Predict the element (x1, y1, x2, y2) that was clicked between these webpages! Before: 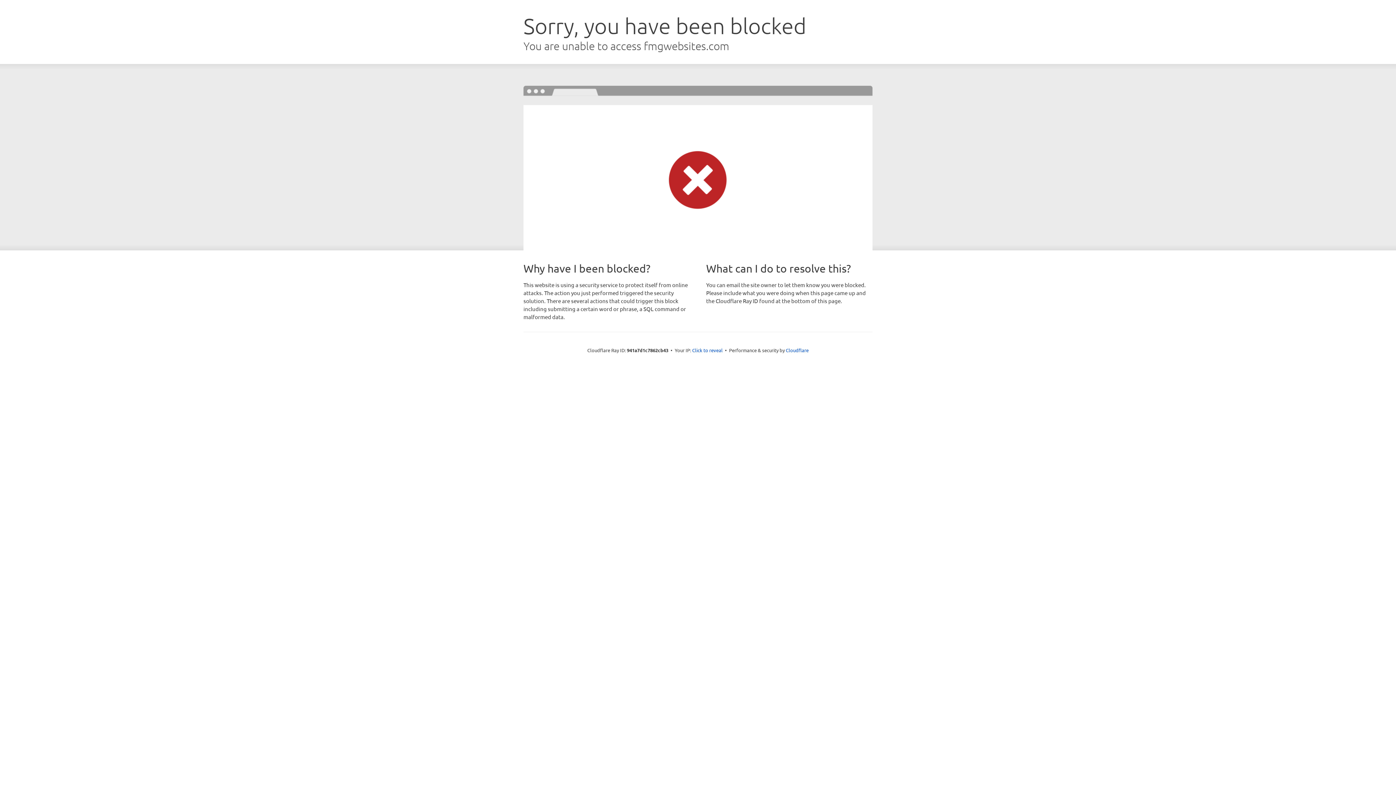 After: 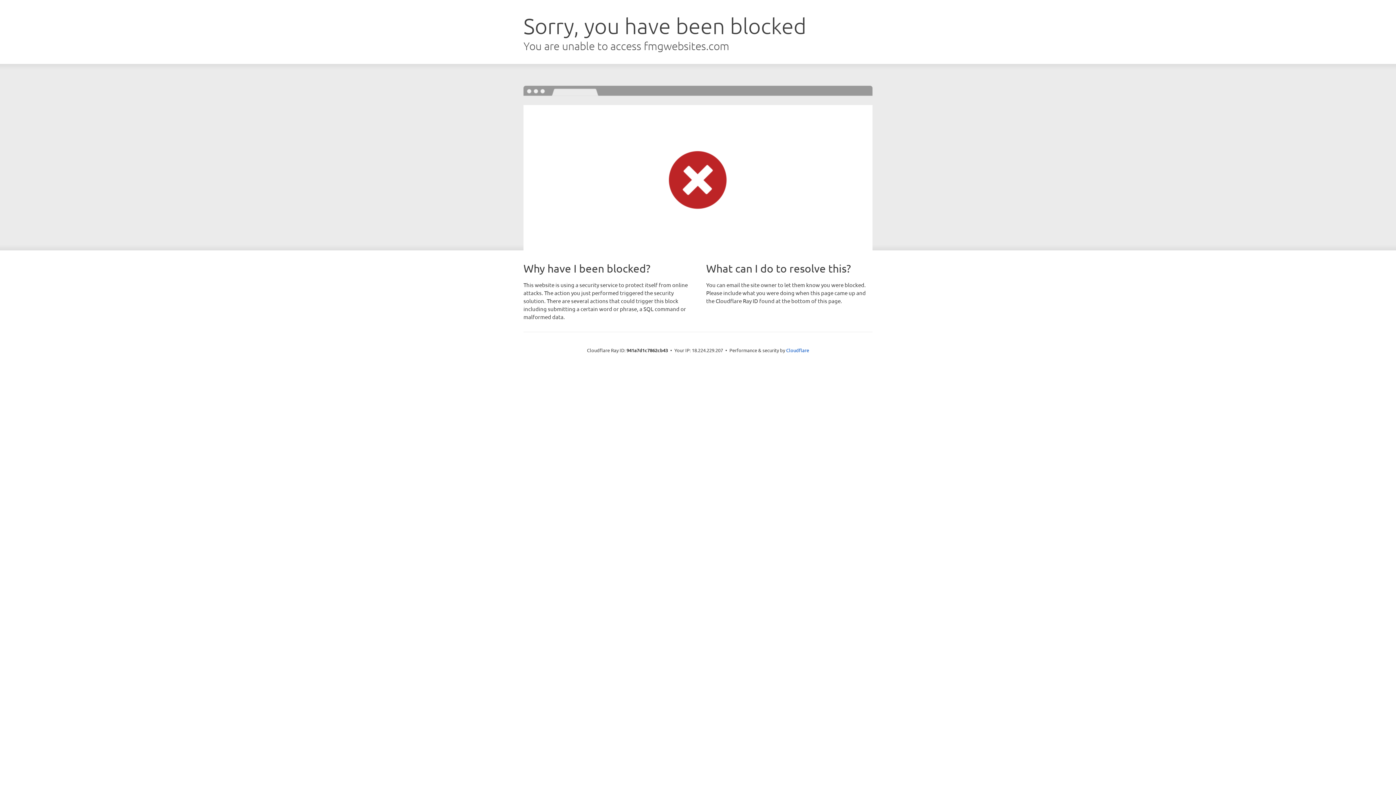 Action: label: Click to reveal bbox: (692, 346, 722, 353)